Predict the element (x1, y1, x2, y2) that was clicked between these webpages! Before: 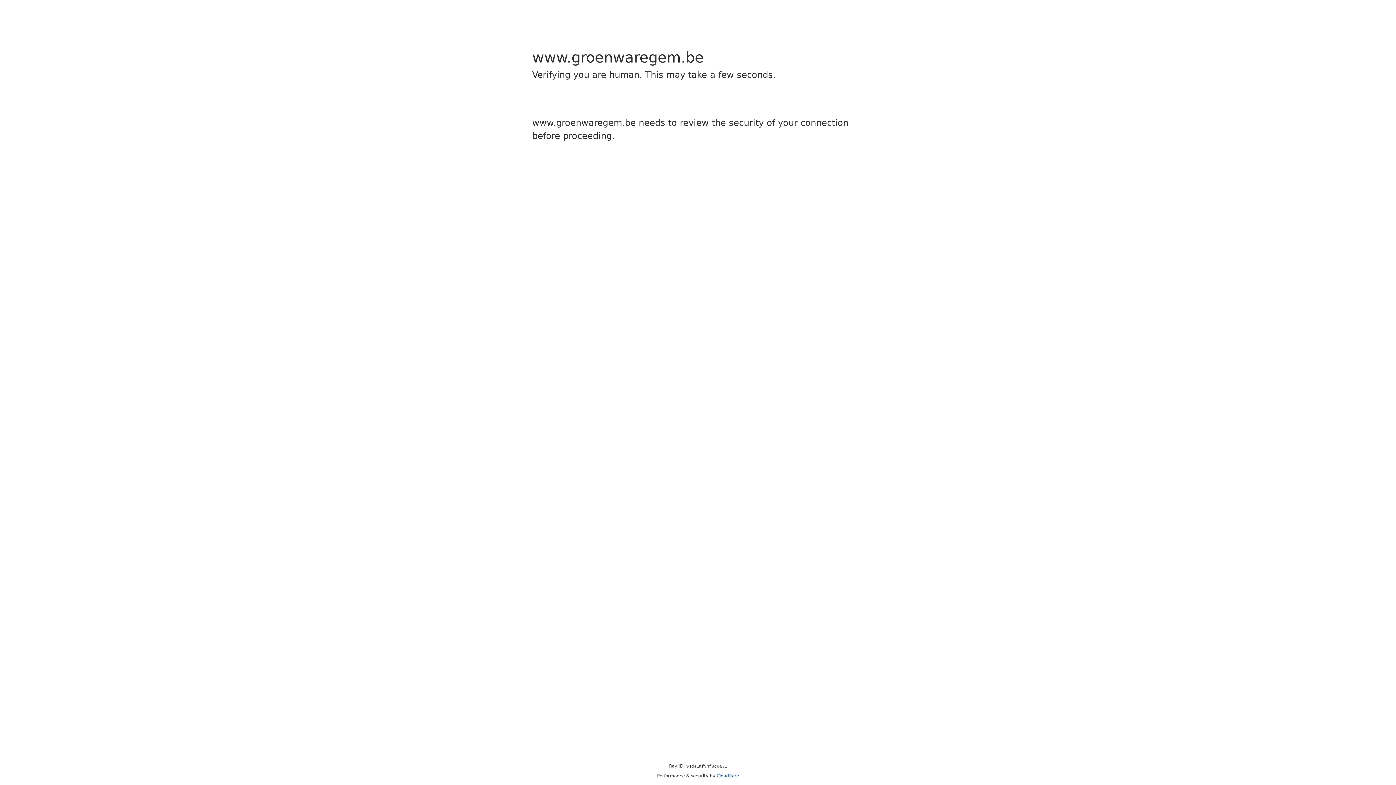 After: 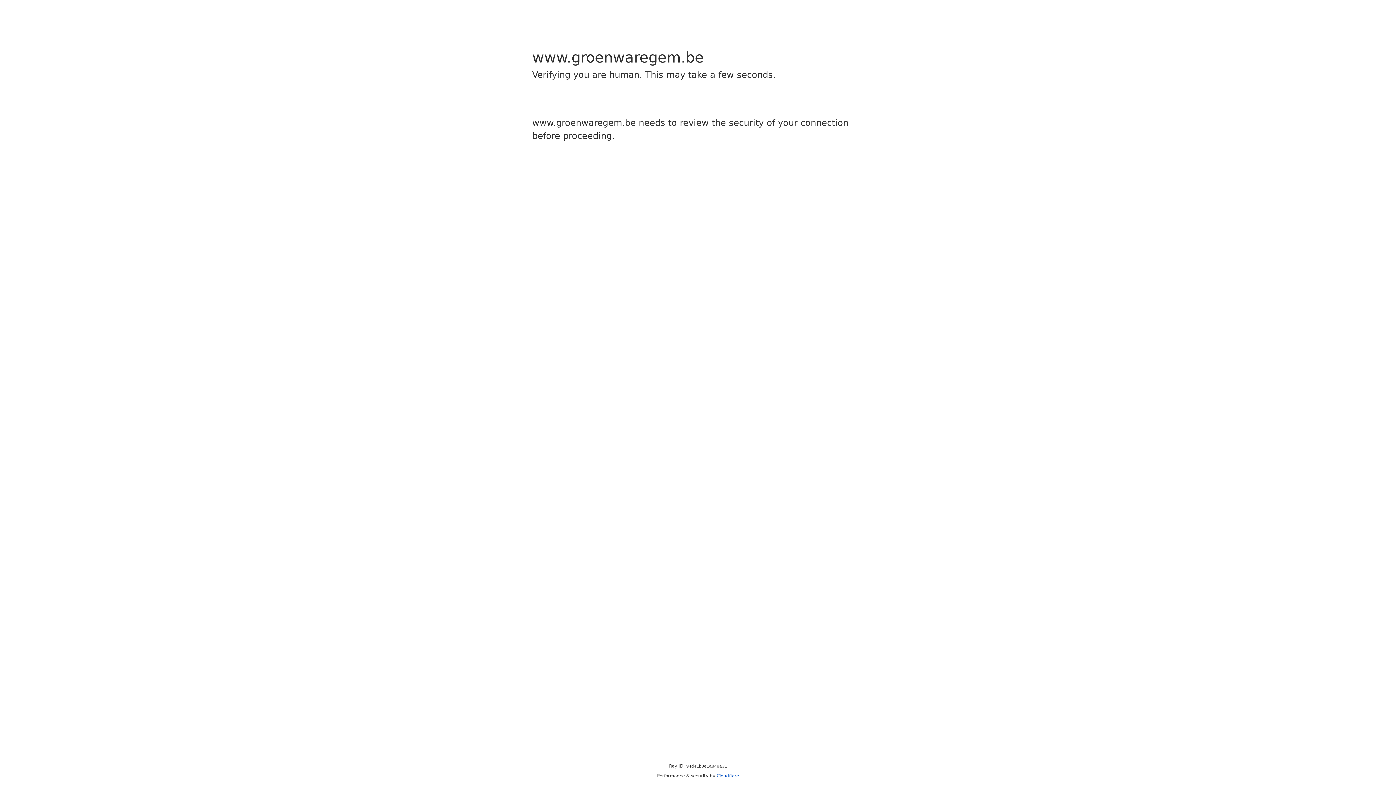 Action: label: Cloudflare bbox: (716, 773, 739, 778)